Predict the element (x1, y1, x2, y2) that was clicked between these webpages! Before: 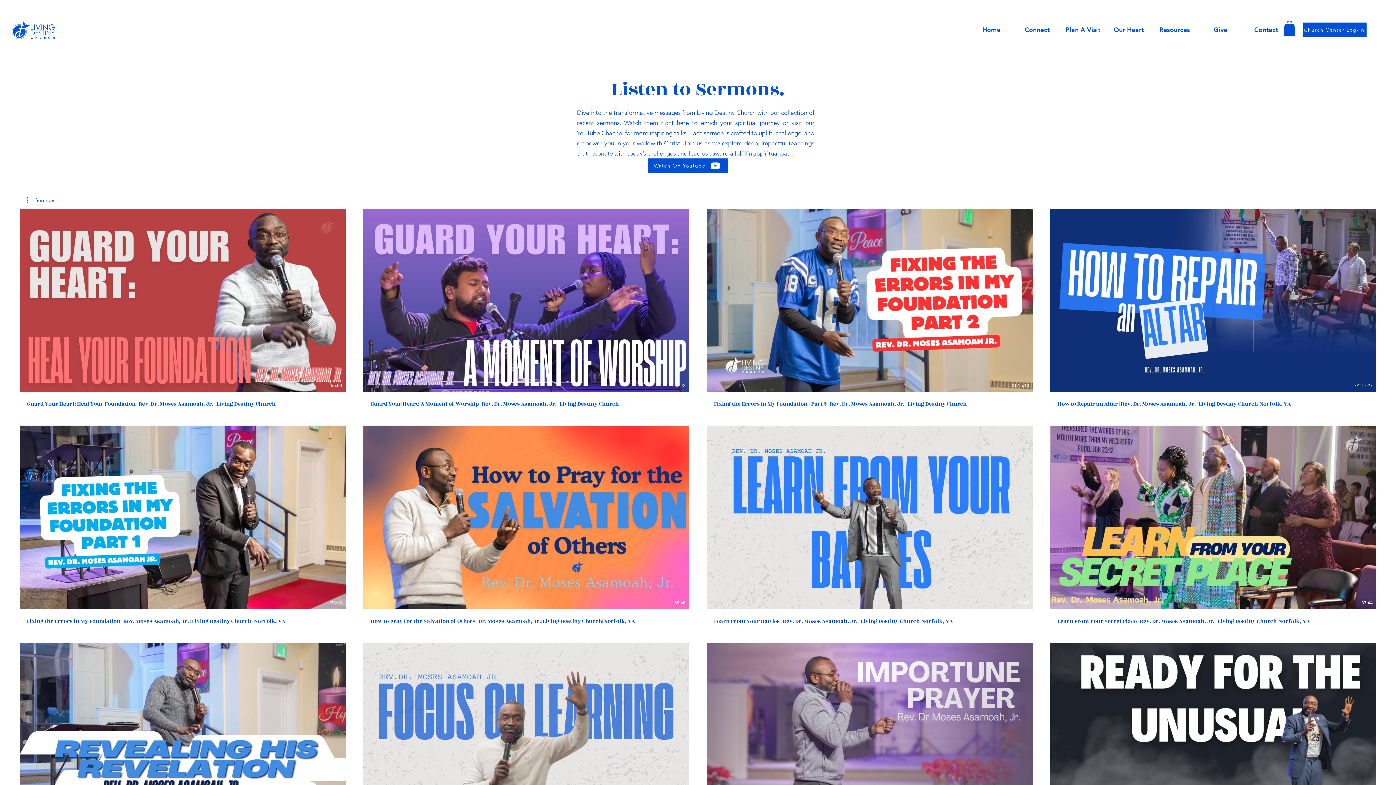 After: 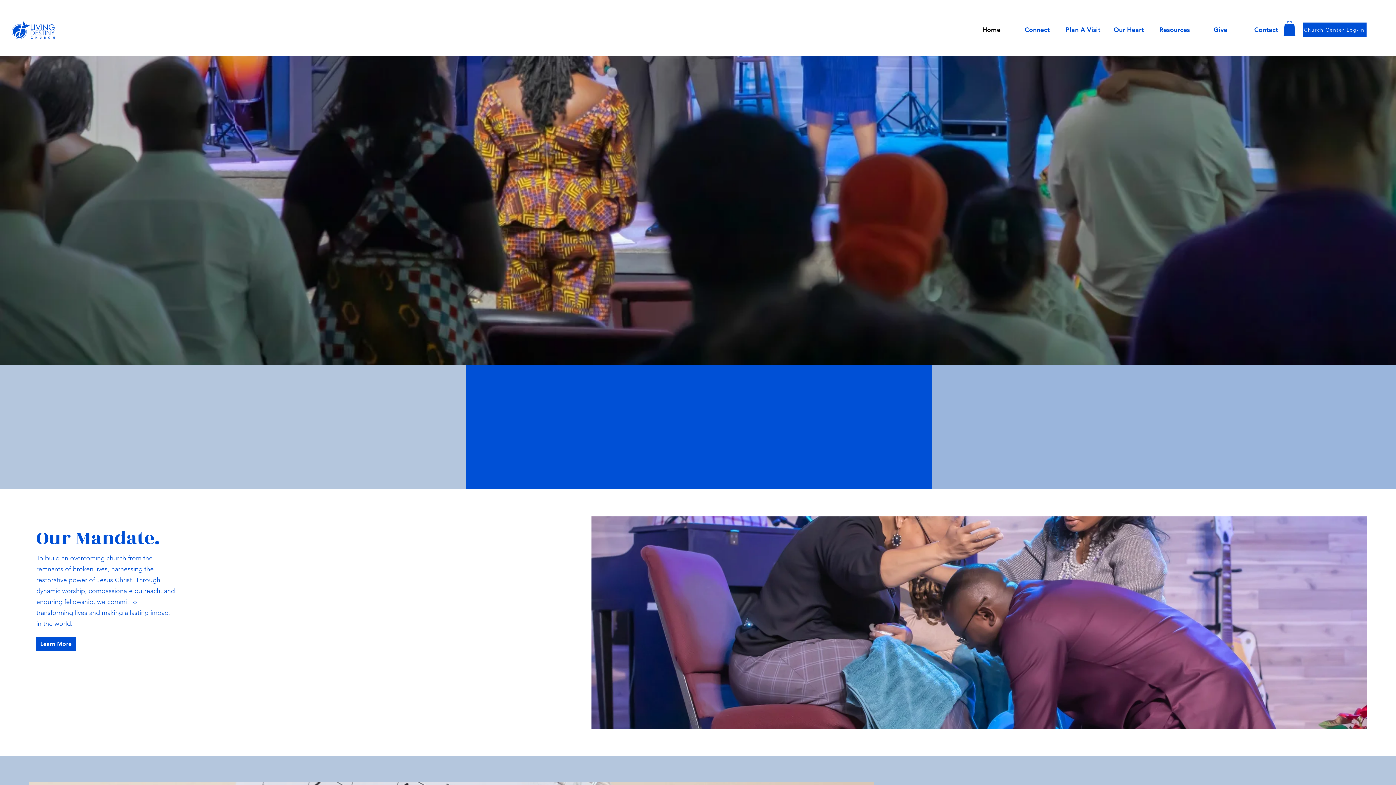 Action: bbox: (11, 17, 55, 42)